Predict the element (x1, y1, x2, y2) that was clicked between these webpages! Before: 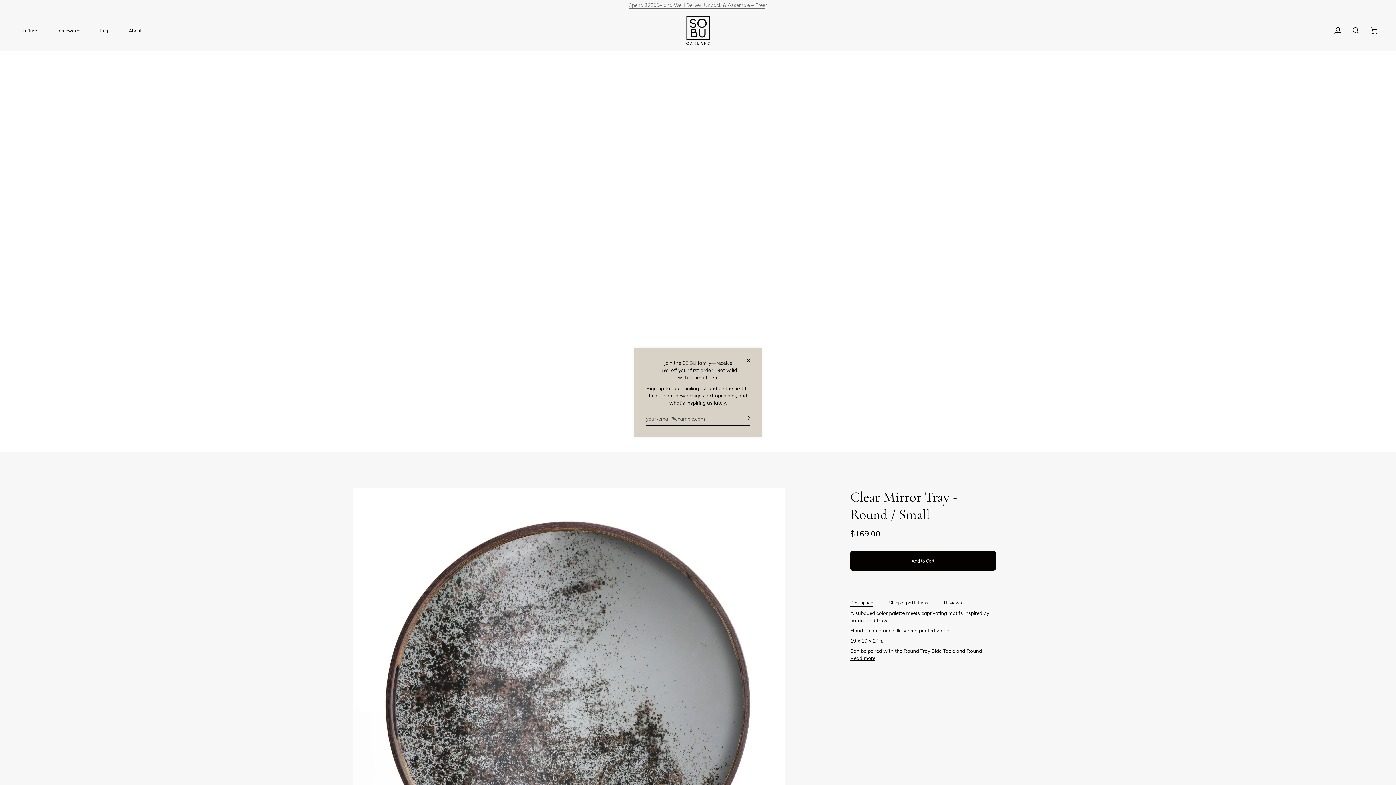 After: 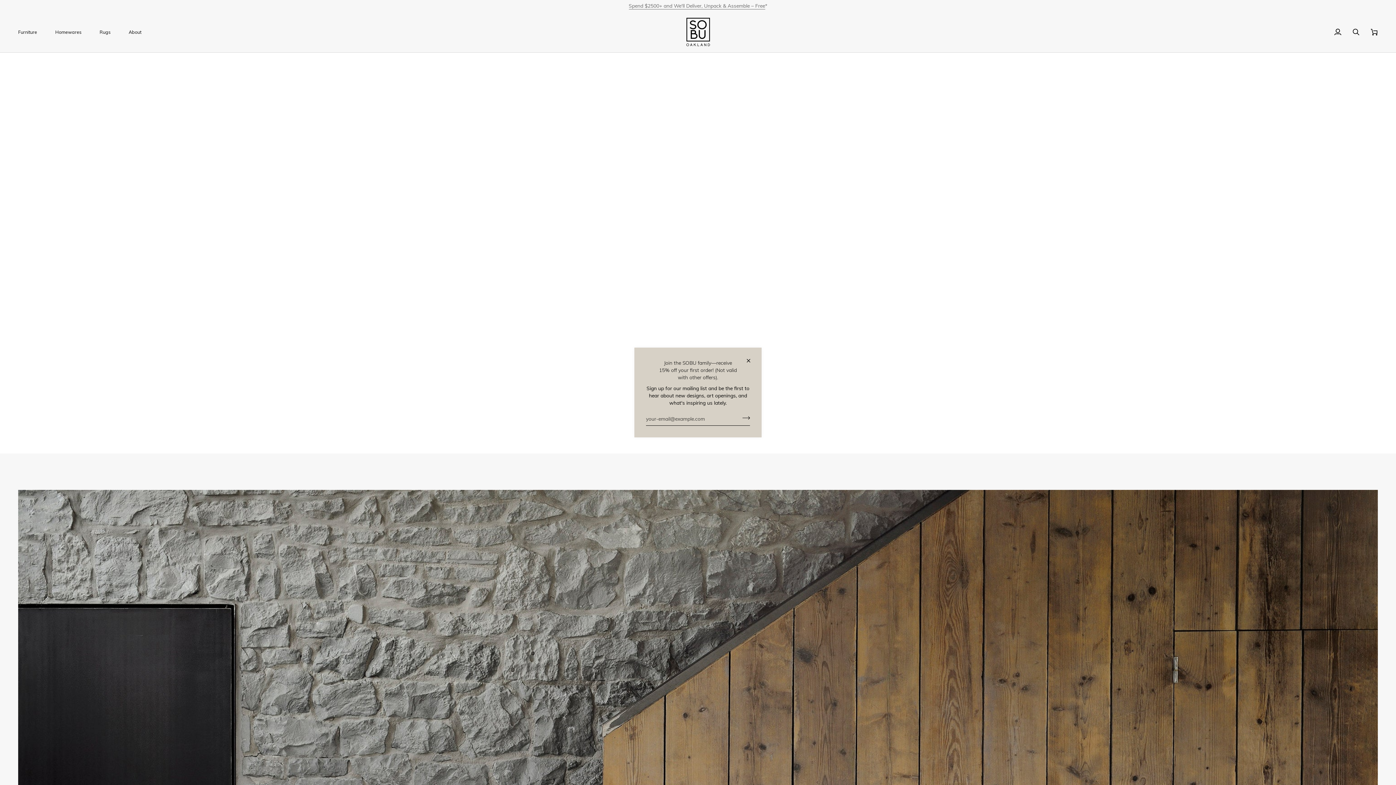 Action: label: Spend $2500+ and We'll Deliver, Unpack & Assemble – Free bbox: (628, 1, 765, 8)